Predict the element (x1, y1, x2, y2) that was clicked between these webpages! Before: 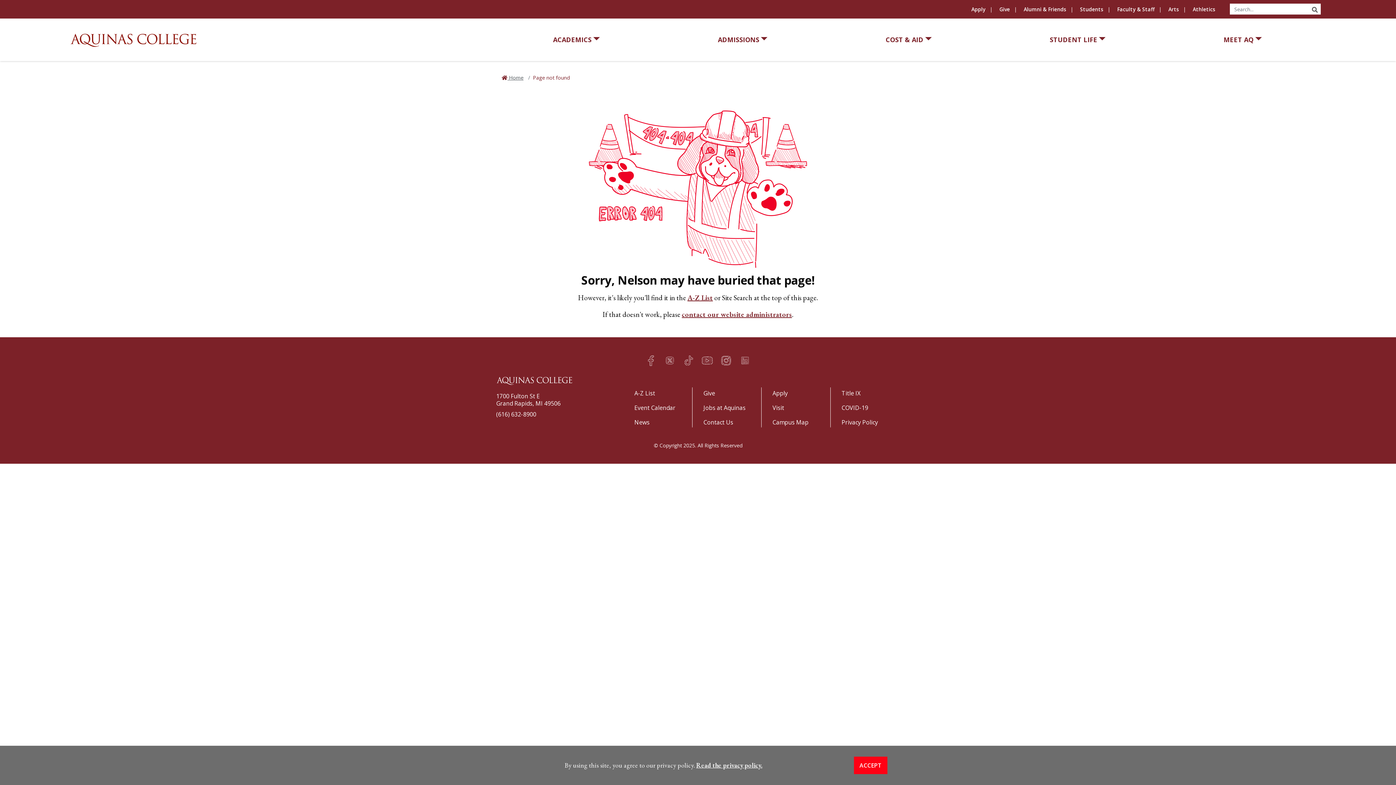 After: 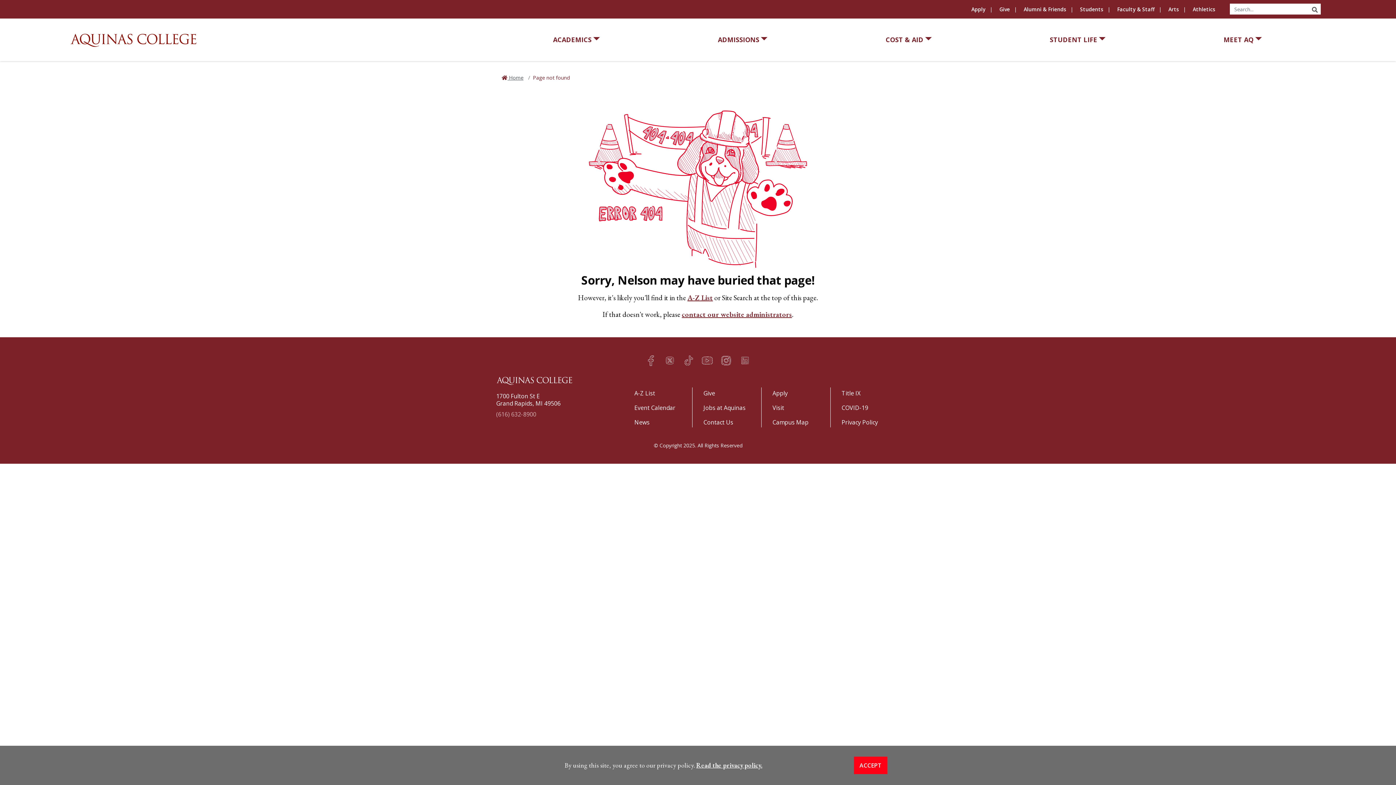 Action: label: (616) 632-8900 bbox: (496, 410, 536, 418)